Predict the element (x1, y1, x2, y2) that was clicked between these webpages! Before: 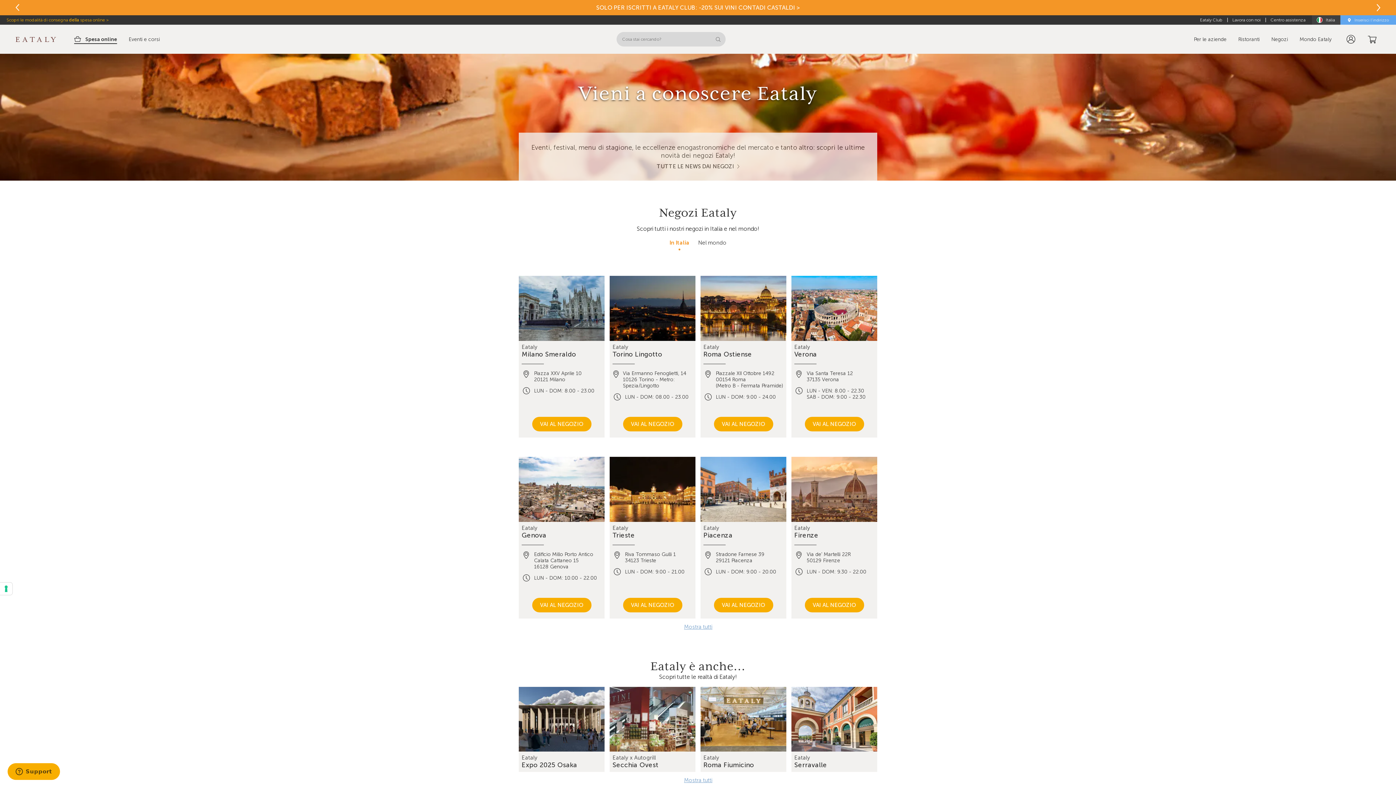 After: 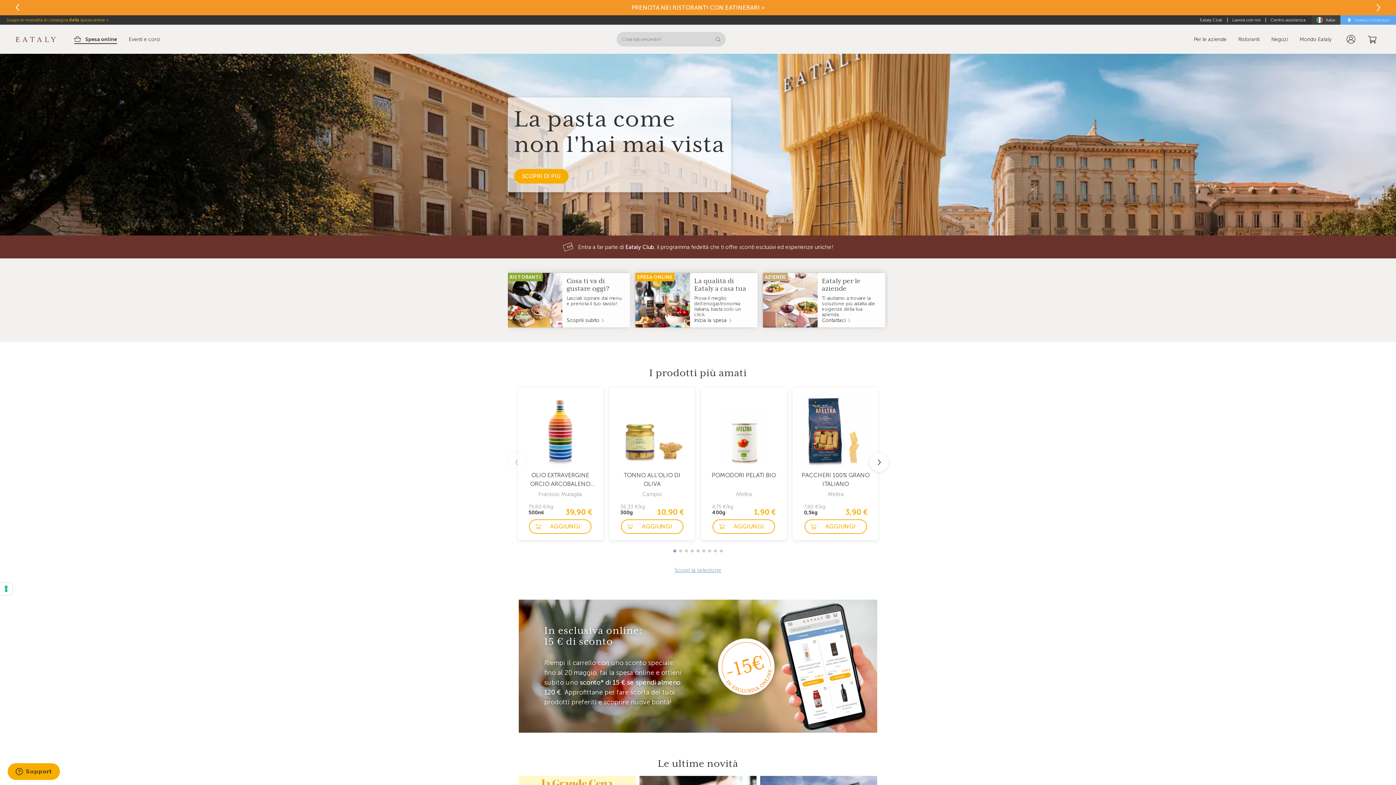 Action: bbox: (15, 36, 56, 42)